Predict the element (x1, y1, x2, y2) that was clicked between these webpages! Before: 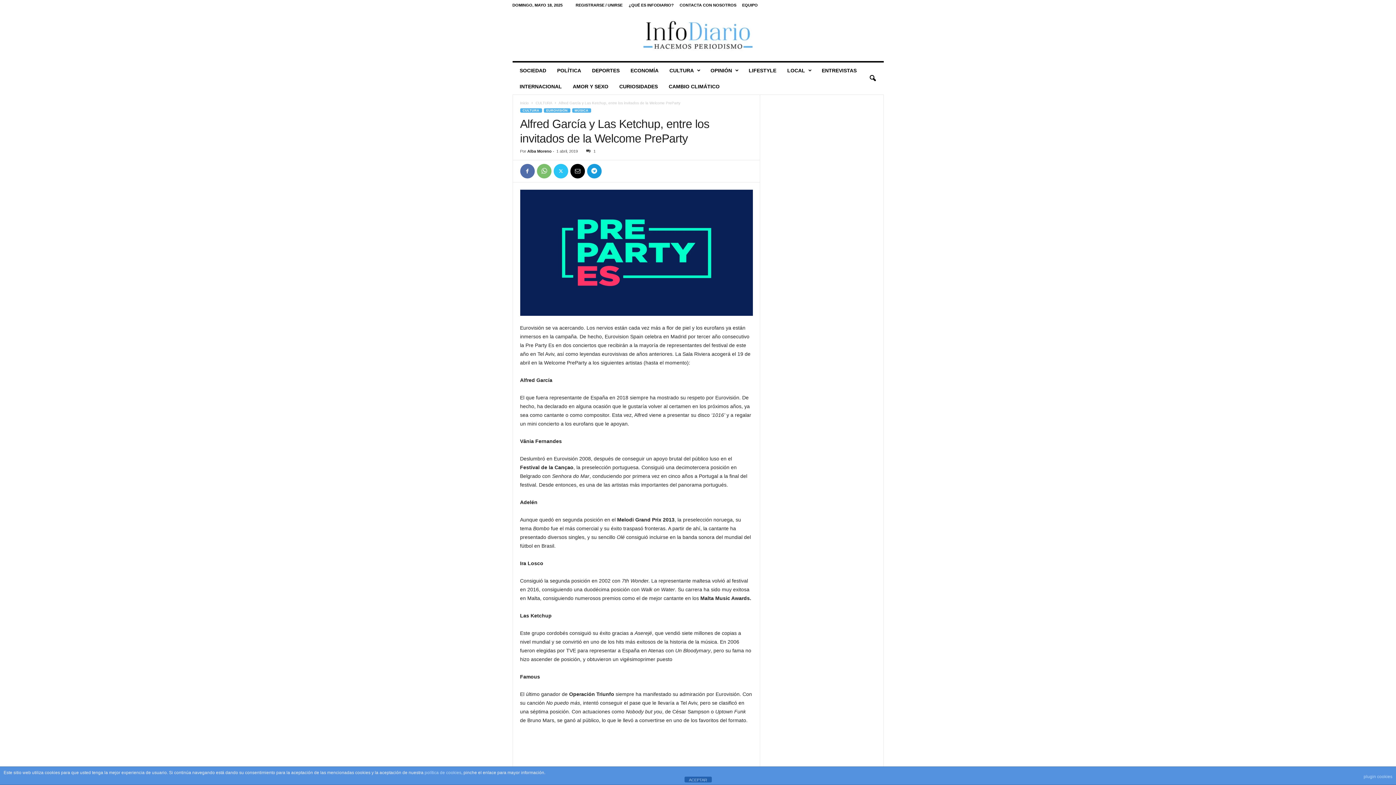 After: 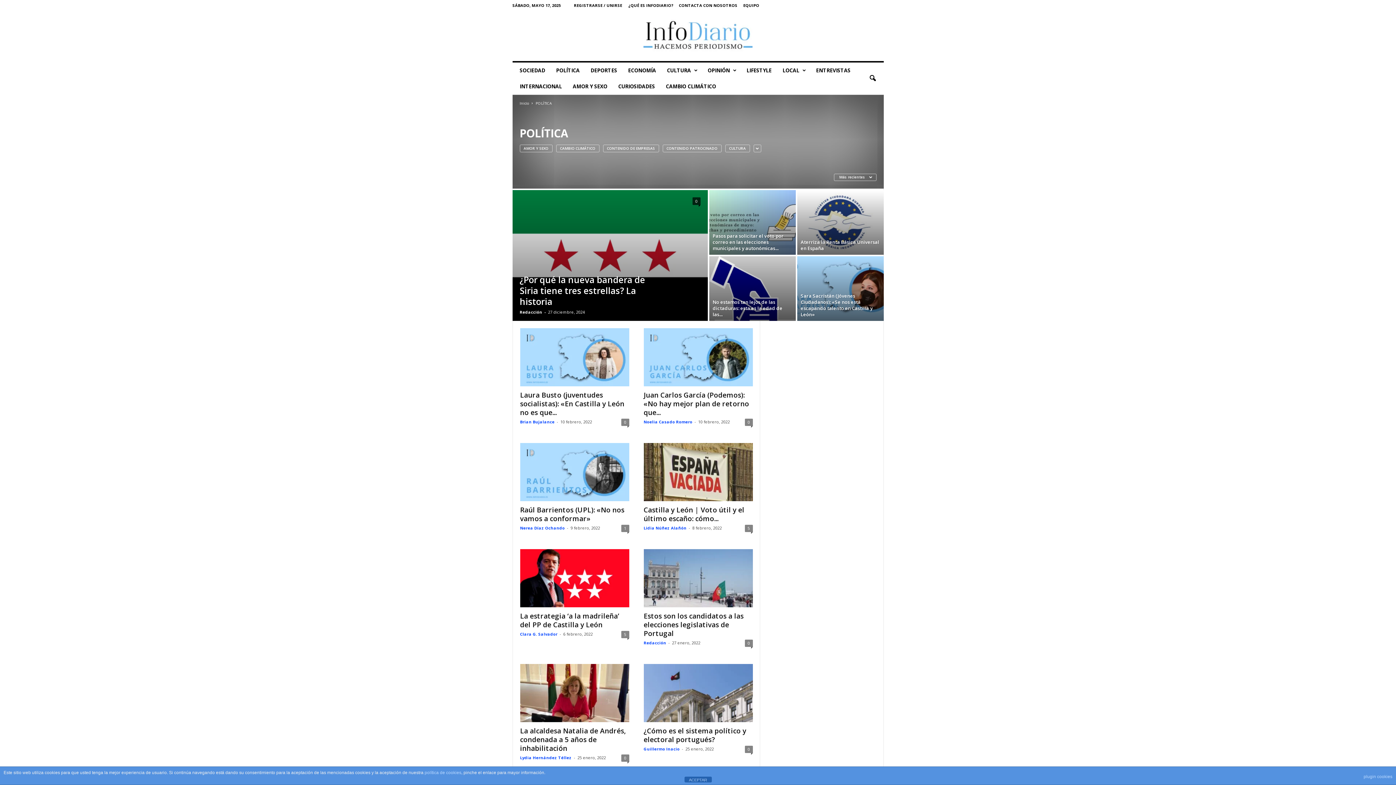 Action: bbox: (551, 62, 586, 78) label: POLÍTICA